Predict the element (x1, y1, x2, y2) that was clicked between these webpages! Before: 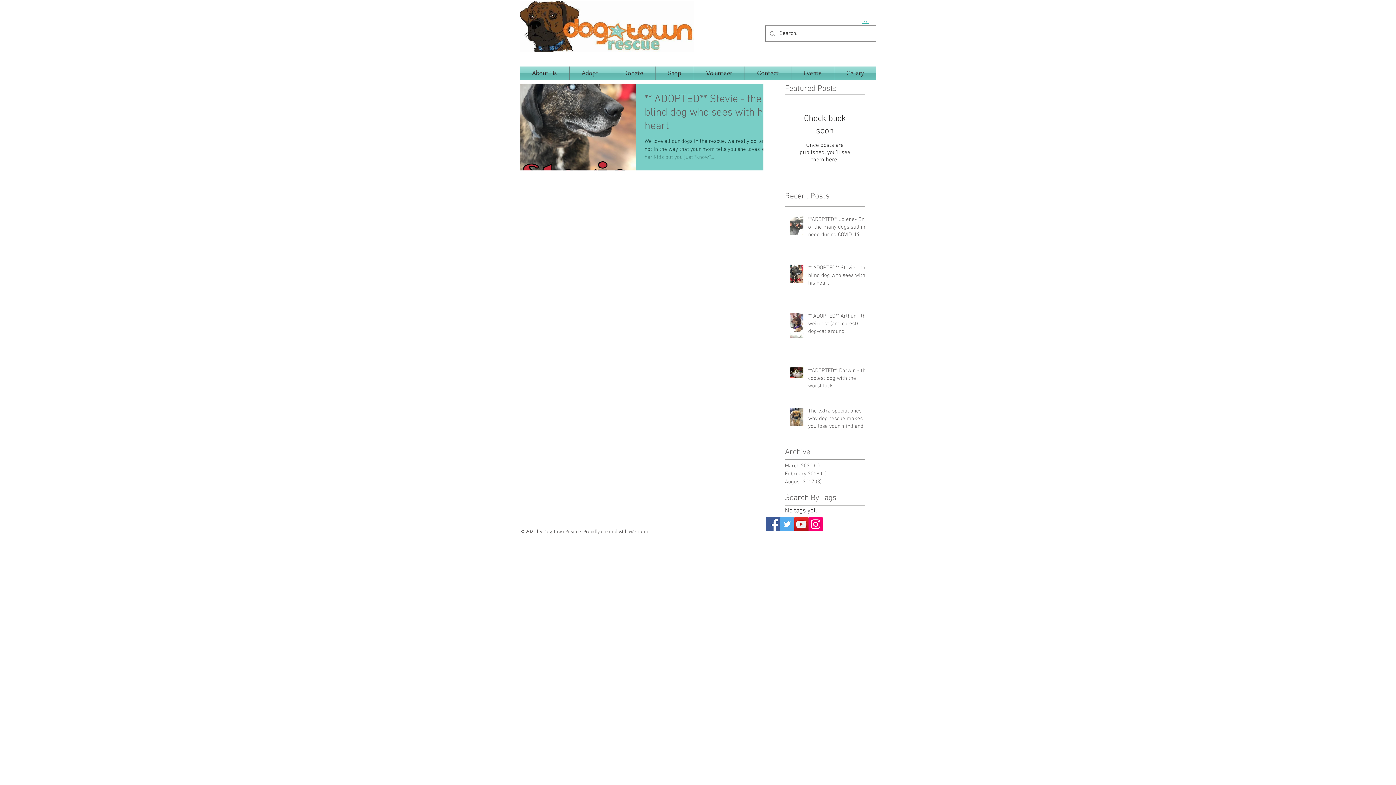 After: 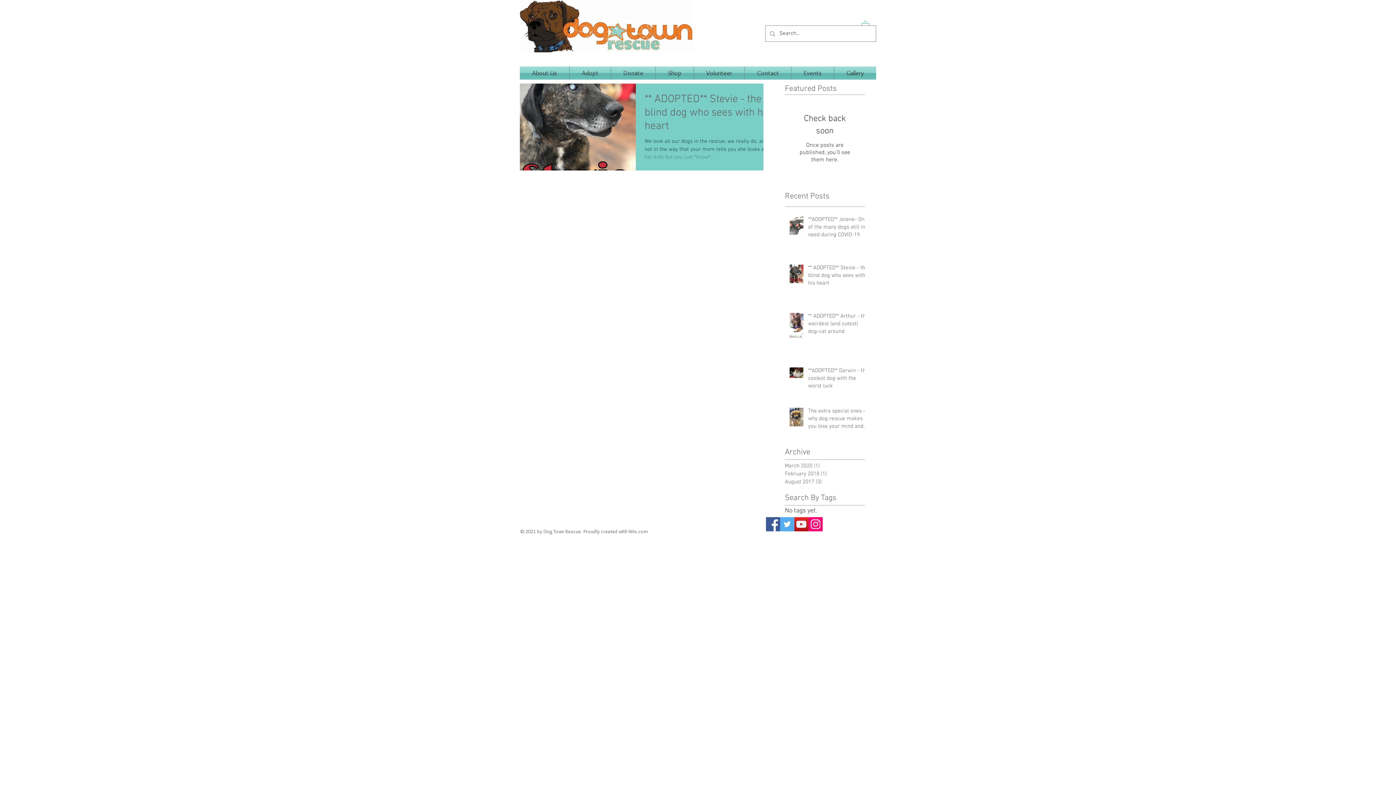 Action: bbox: (780, 517, 794, 531) label: Twitter